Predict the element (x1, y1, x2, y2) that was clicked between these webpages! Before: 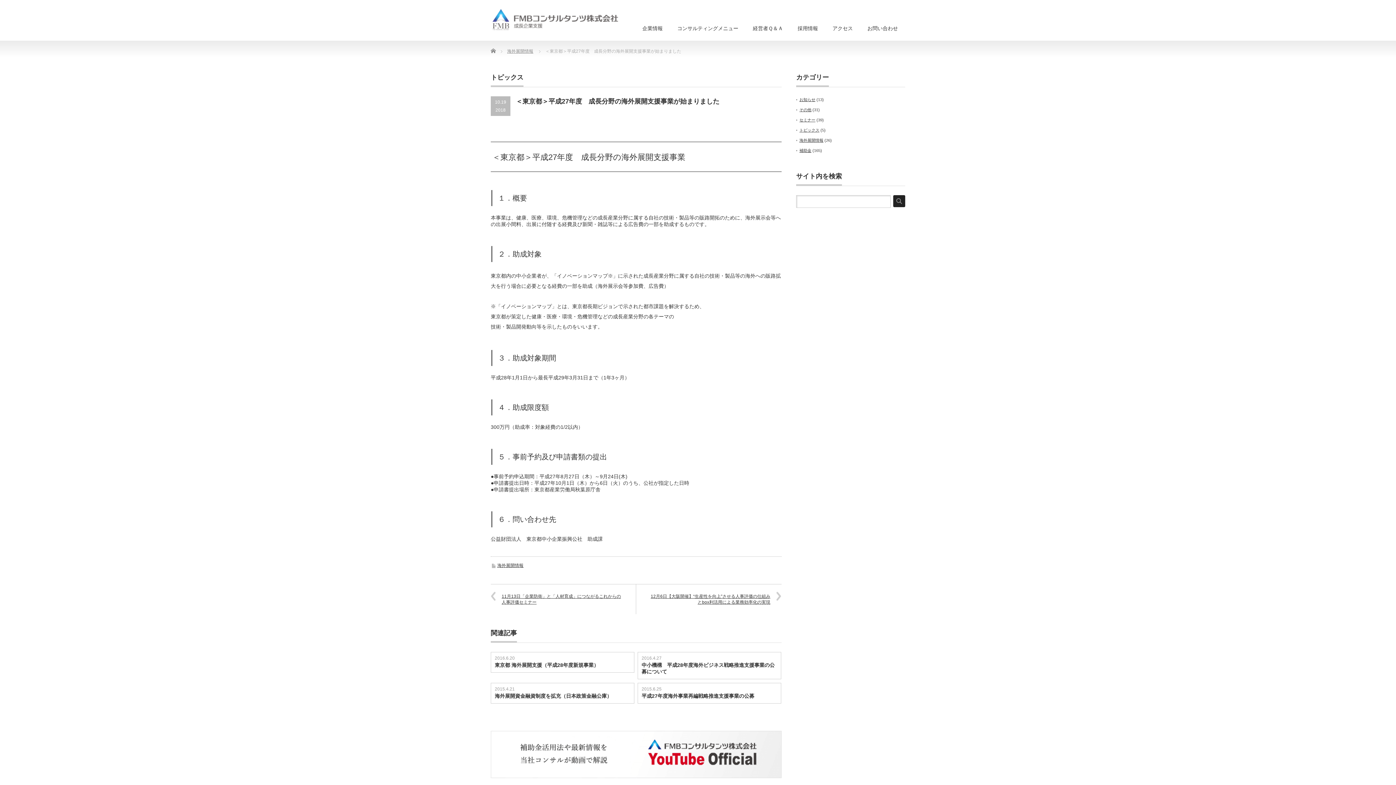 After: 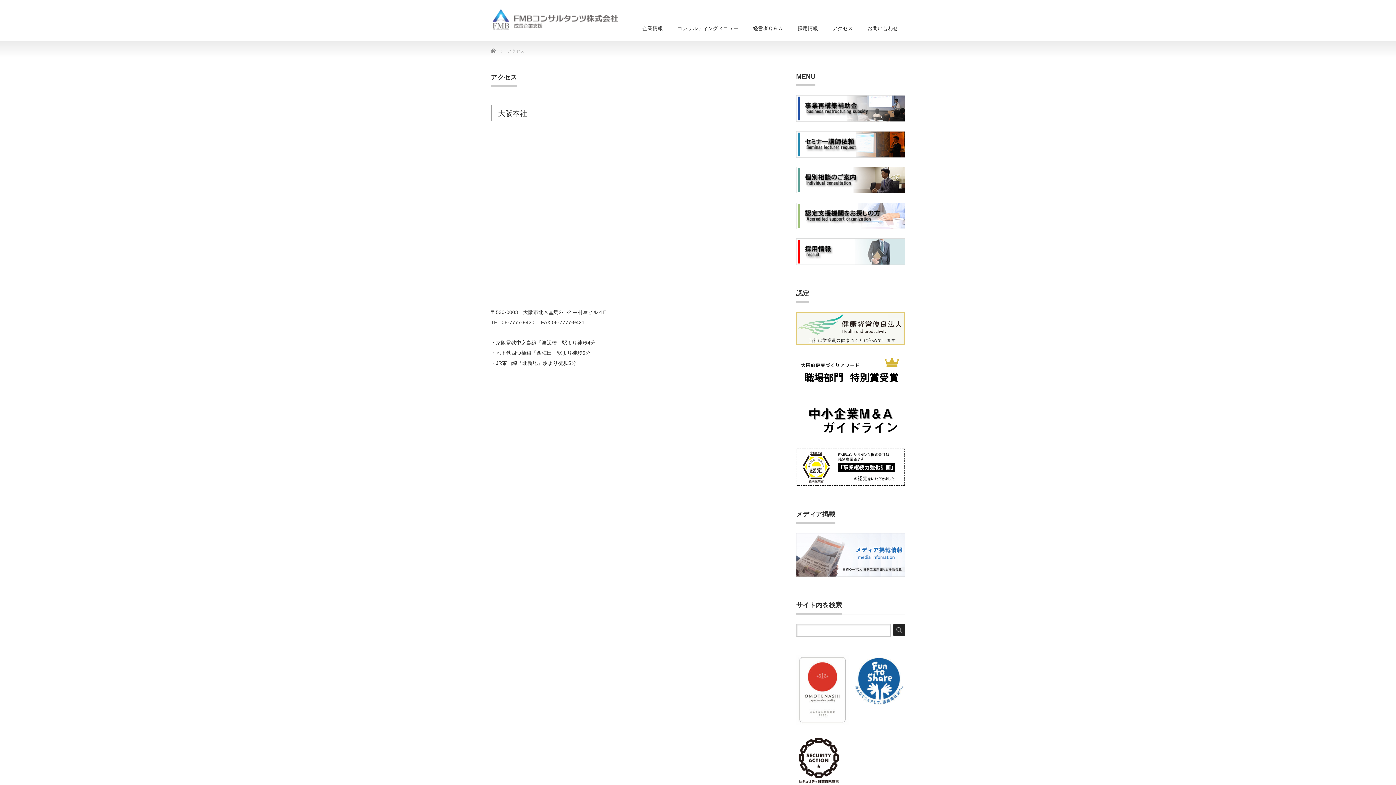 Action: bbox: (825, 17, 860, 40) label: アクセス